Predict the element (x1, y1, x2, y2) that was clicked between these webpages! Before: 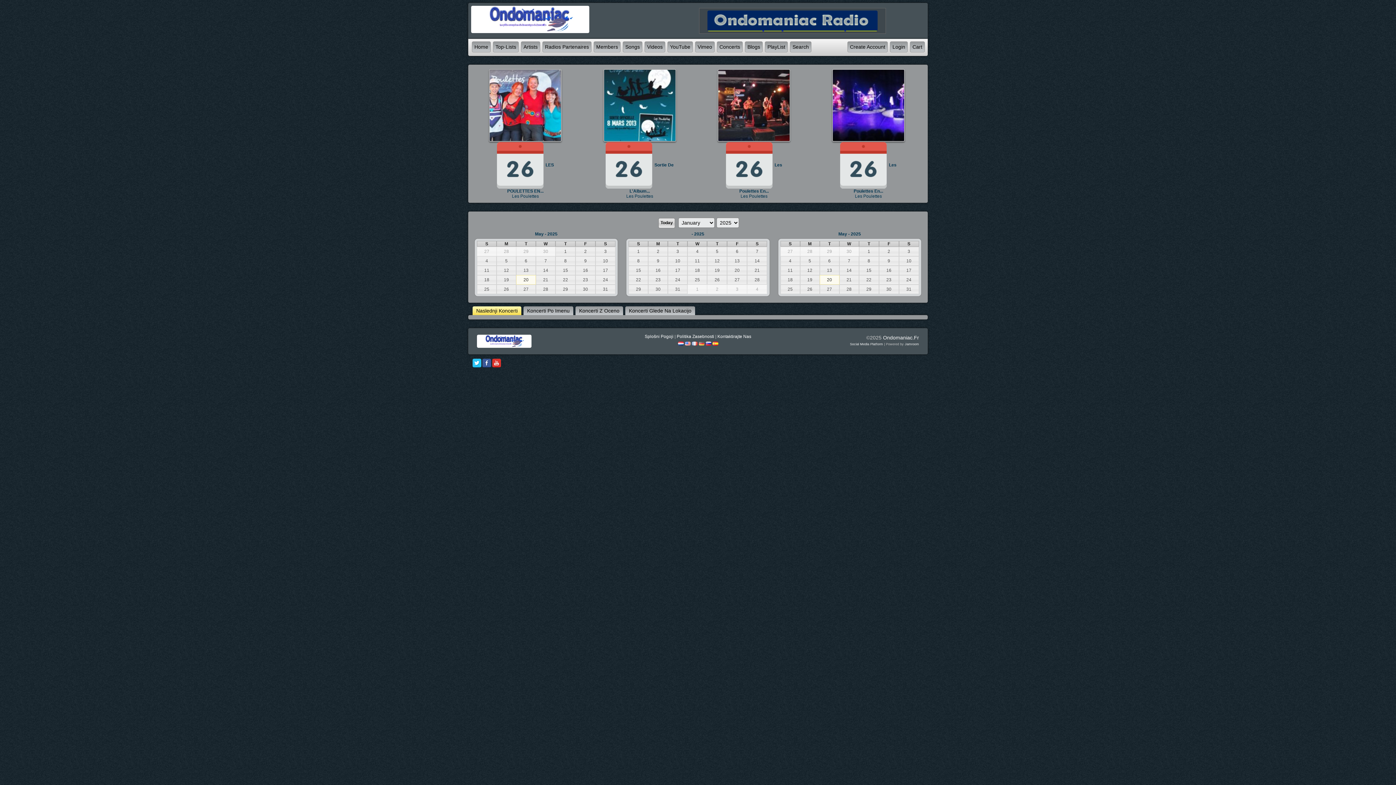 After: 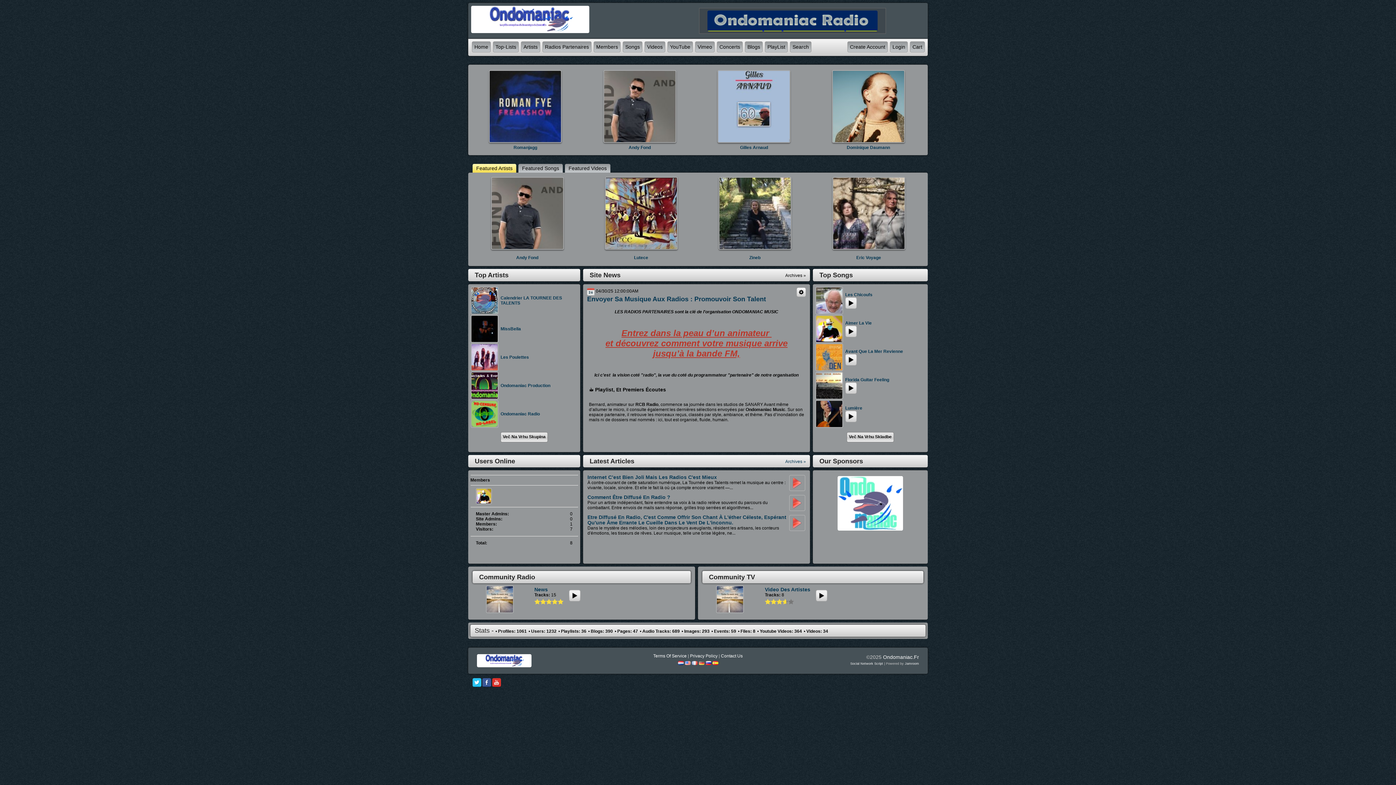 Action: bbox: (474, 44, 488, 49) label: Home